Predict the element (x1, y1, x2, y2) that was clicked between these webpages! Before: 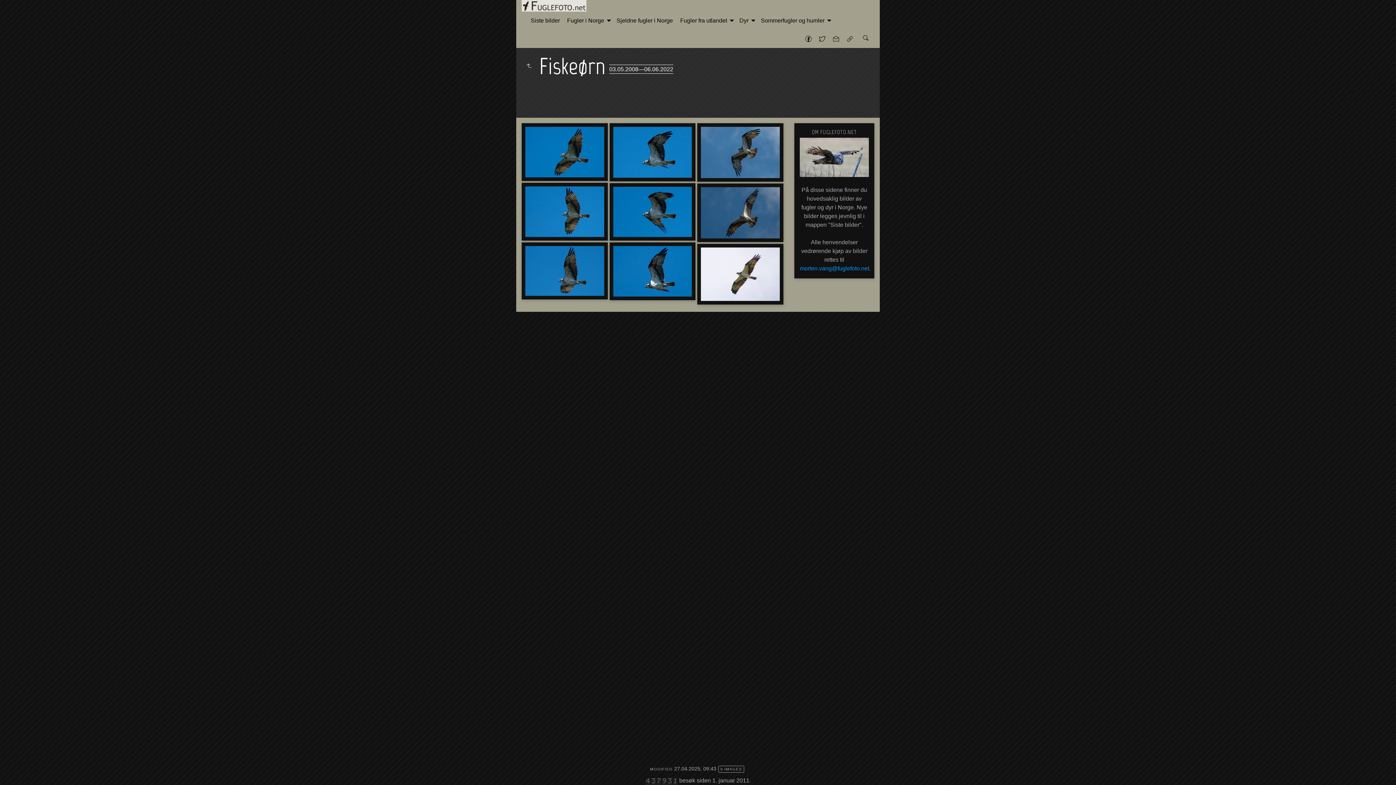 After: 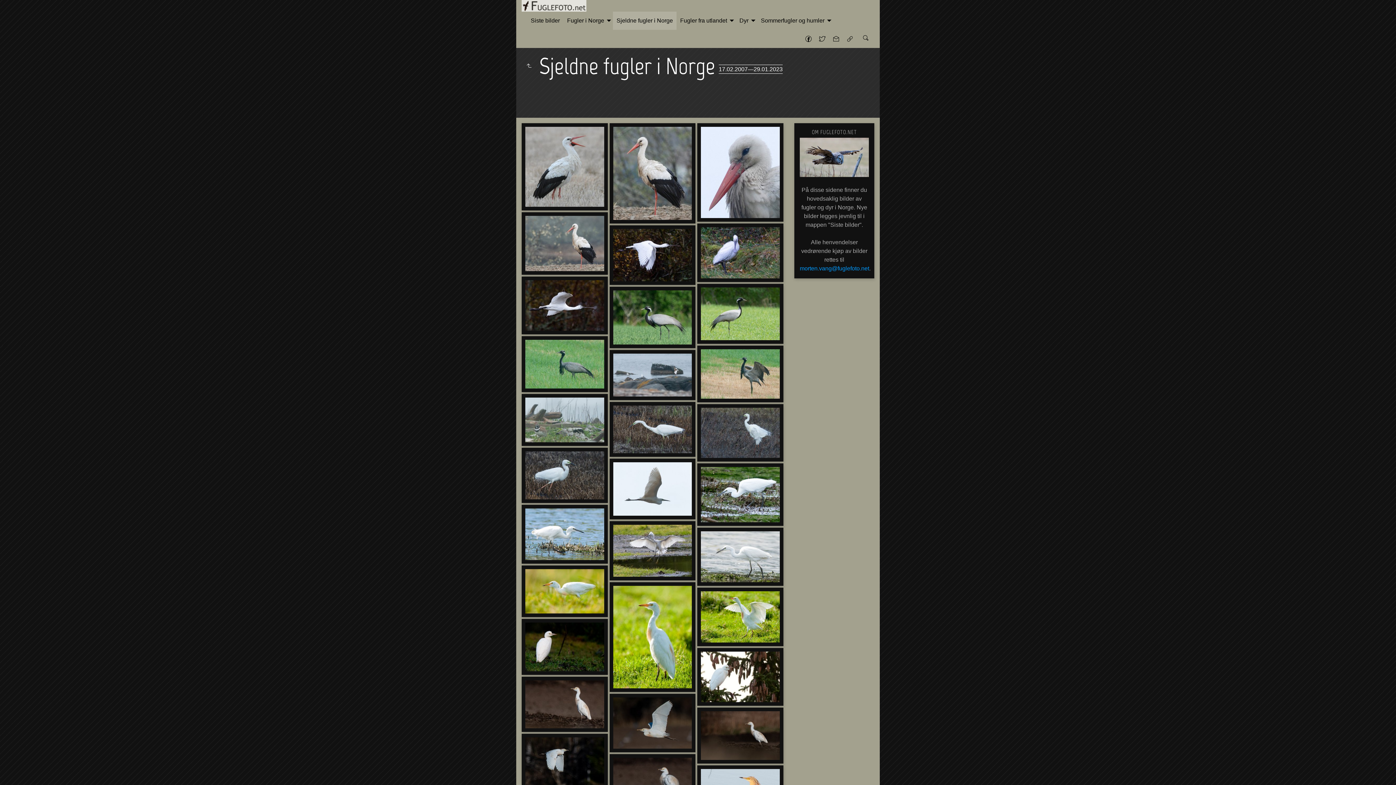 Action: label: Sjeldne fugler i Norge bbox: (613, 11, 676, 29)